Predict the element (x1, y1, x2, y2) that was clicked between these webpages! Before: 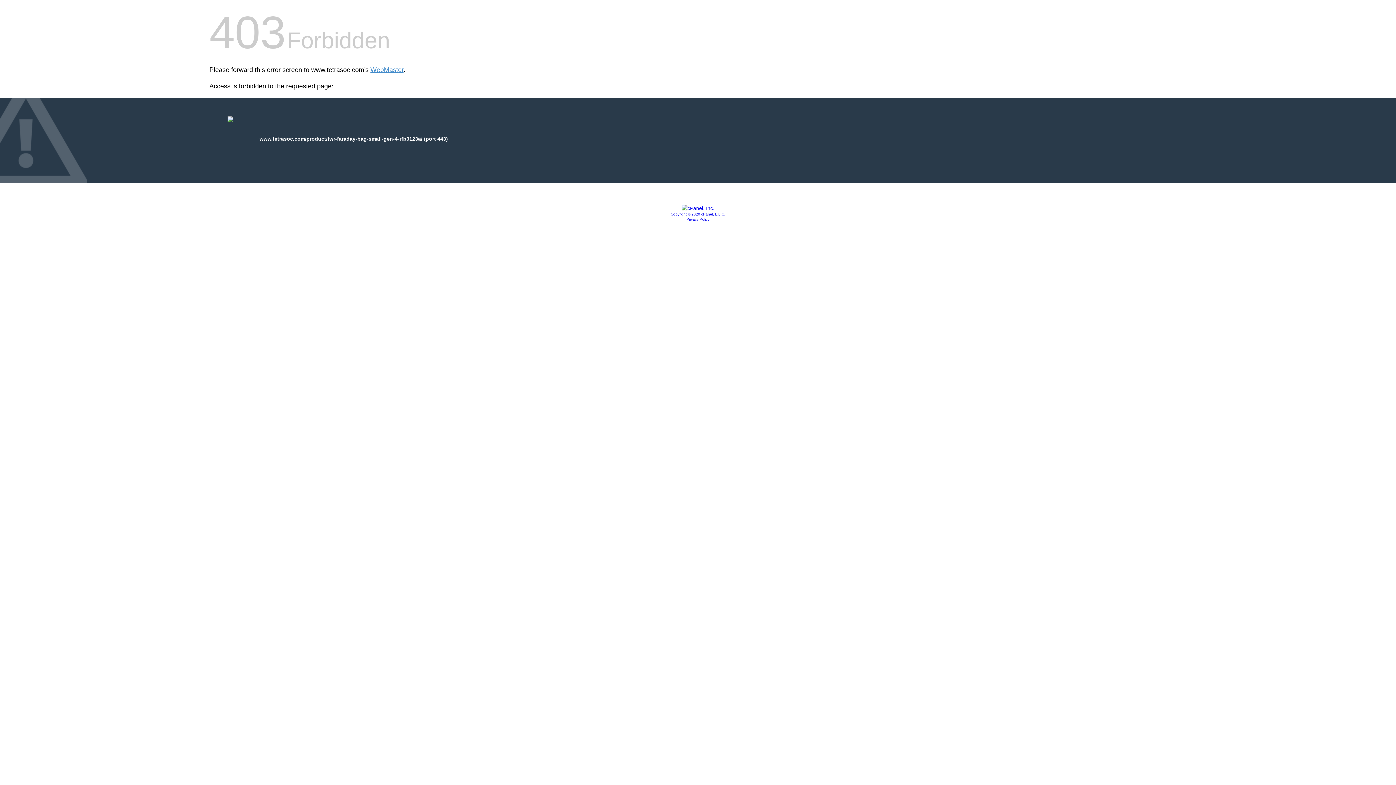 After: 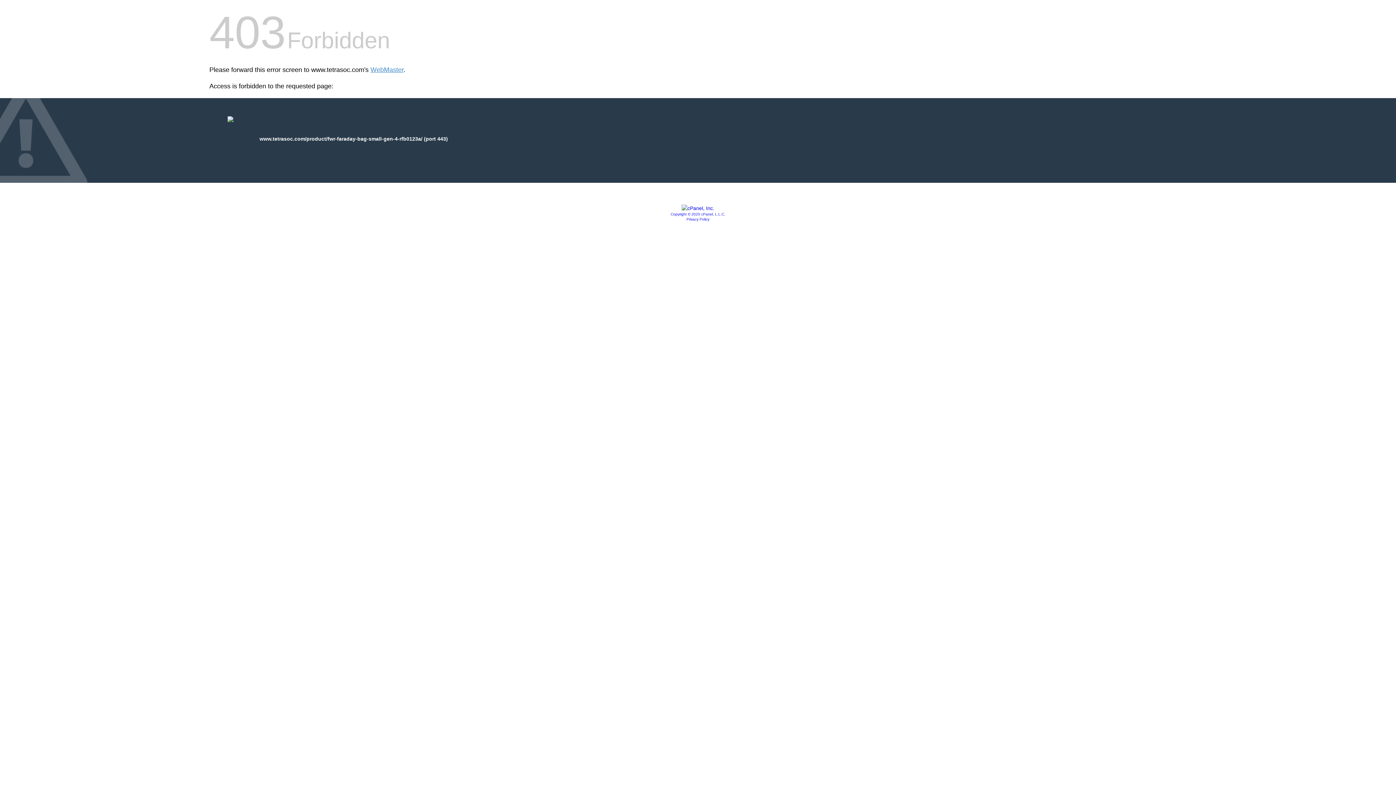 Action: bbox: (670, 212, 725, 216) label: Copyright © 2020 cPanel, L.L.C.